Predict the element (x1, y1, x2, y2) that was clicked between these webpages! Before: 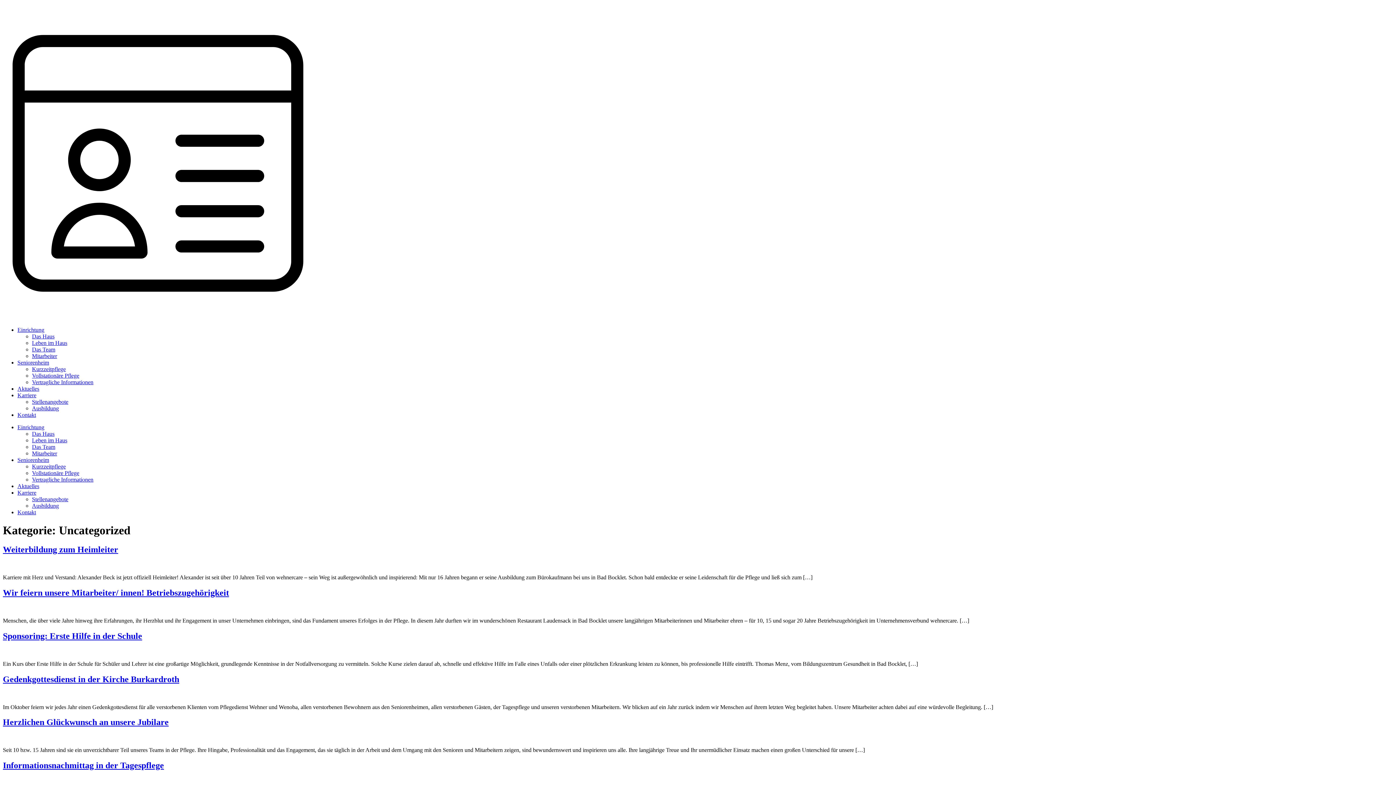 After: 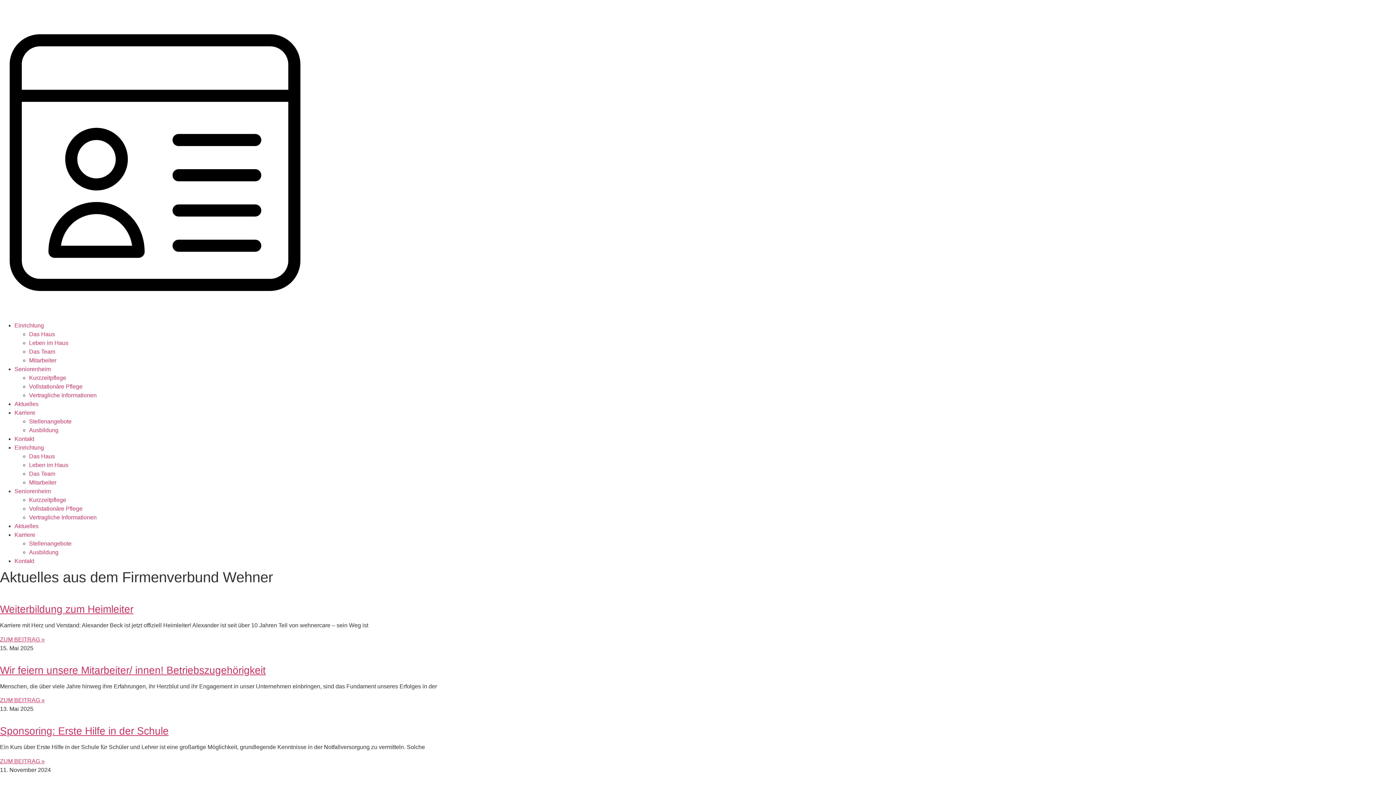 Action: bbox: (17, 483, 39, 489) label: Aktuelles